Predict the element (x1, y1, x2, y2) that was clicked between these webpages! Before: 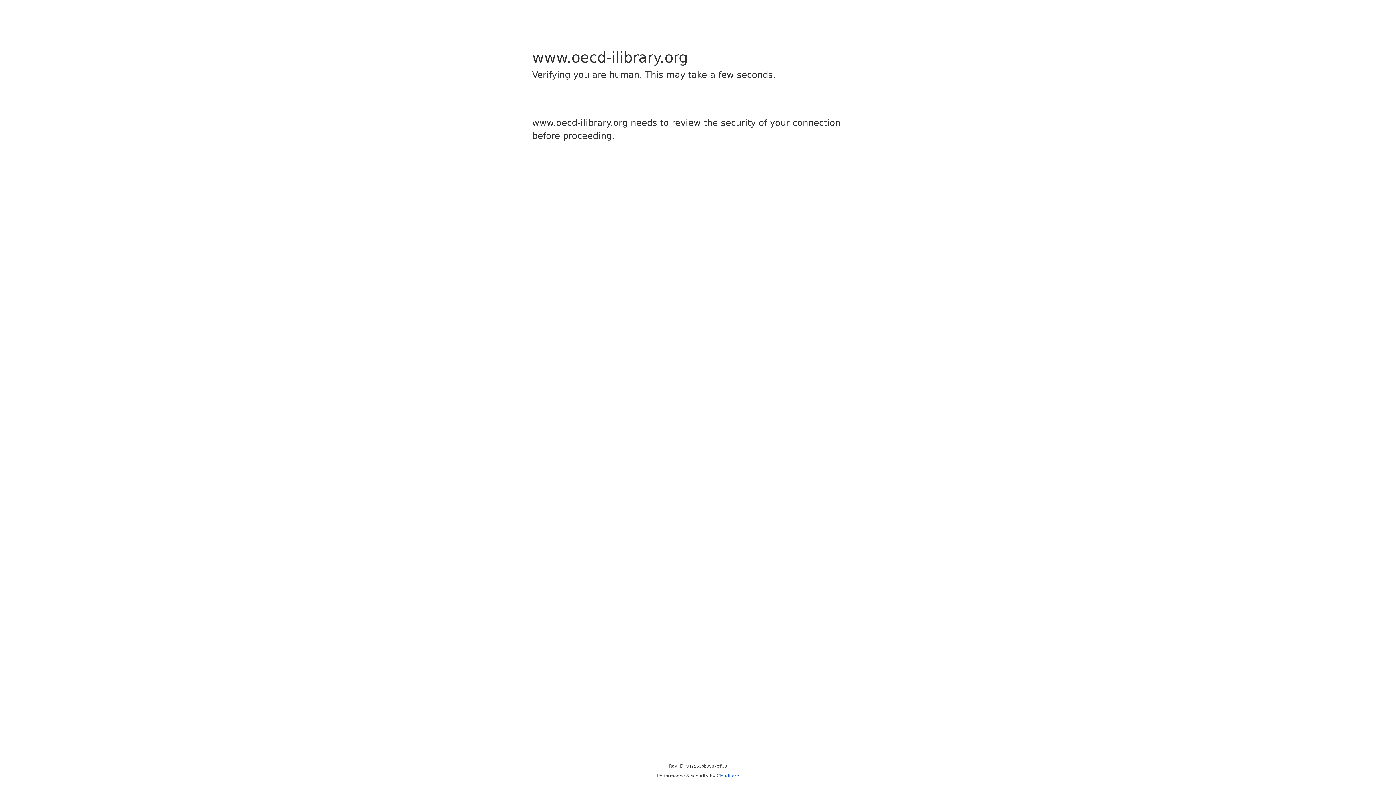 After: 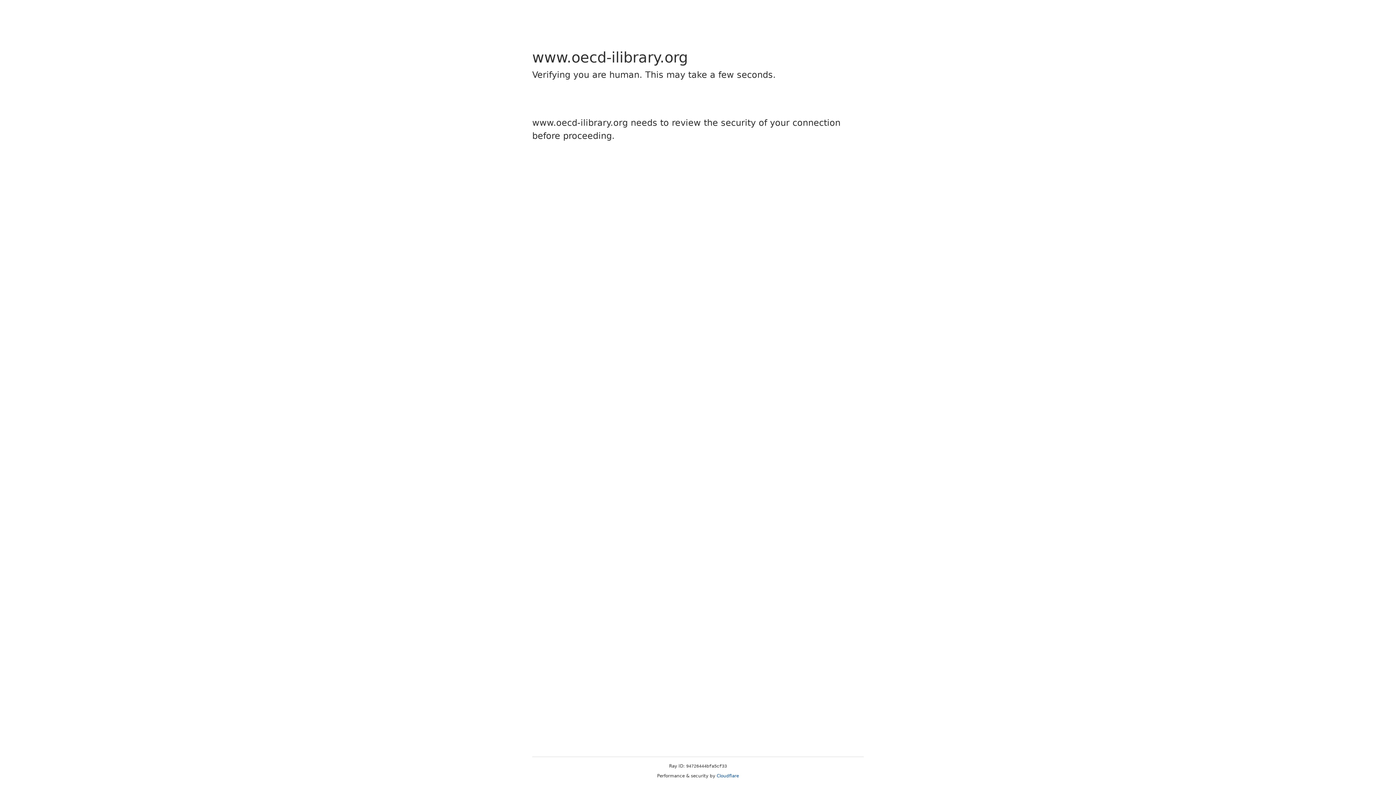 Action: bbox: (716, 773, 739, 778) label: Cloudflare